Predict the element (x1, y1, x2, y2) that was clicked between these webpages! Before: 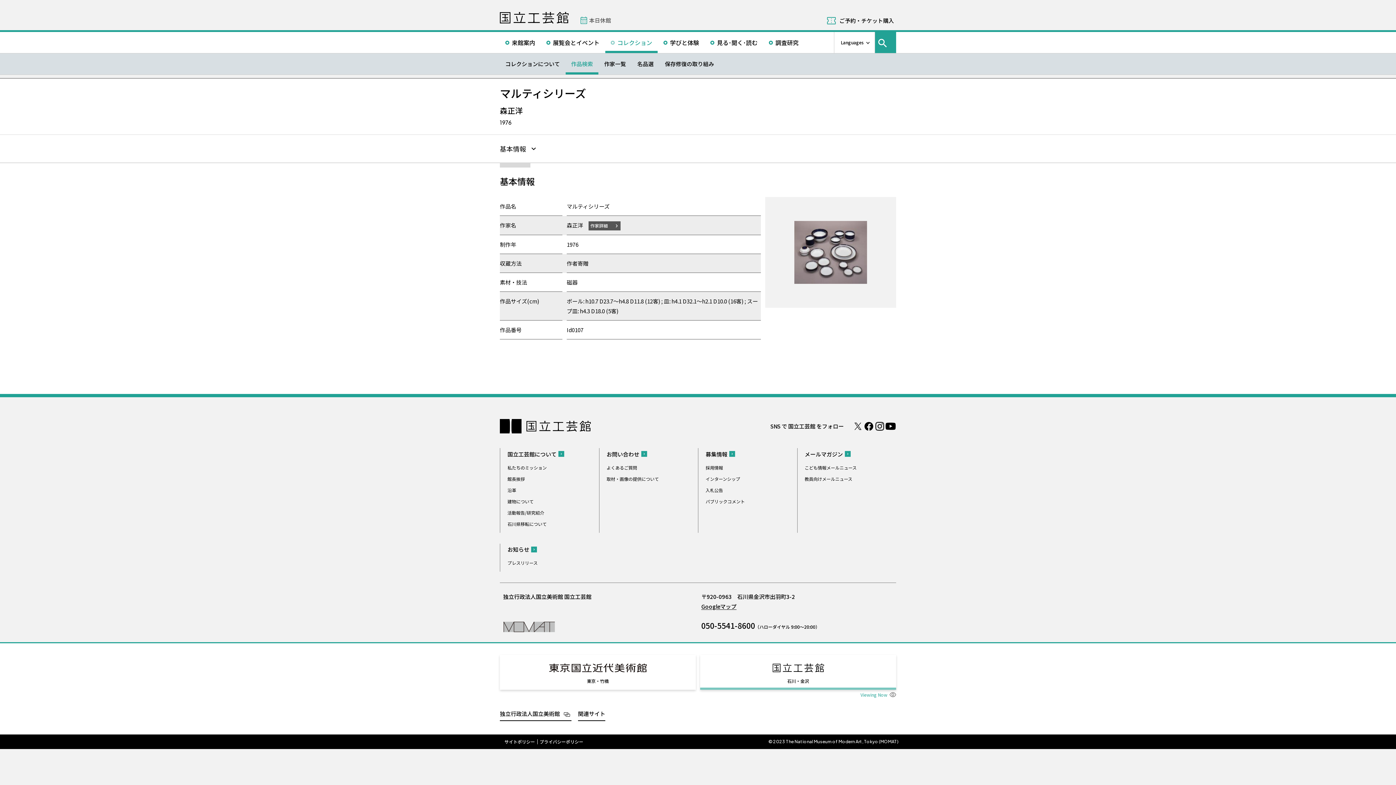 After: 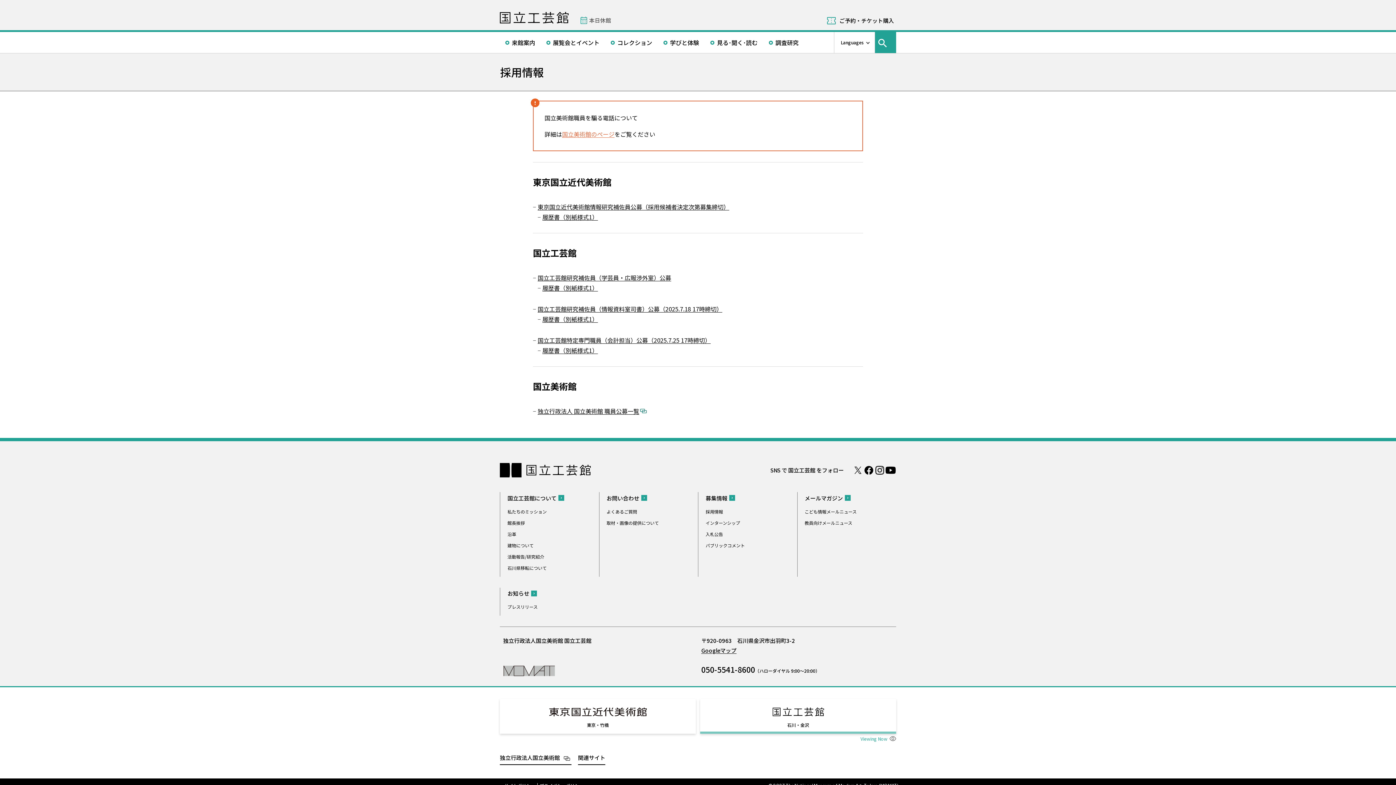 Action: label: 採用情報 bbox: (705, 463, 723, 472)